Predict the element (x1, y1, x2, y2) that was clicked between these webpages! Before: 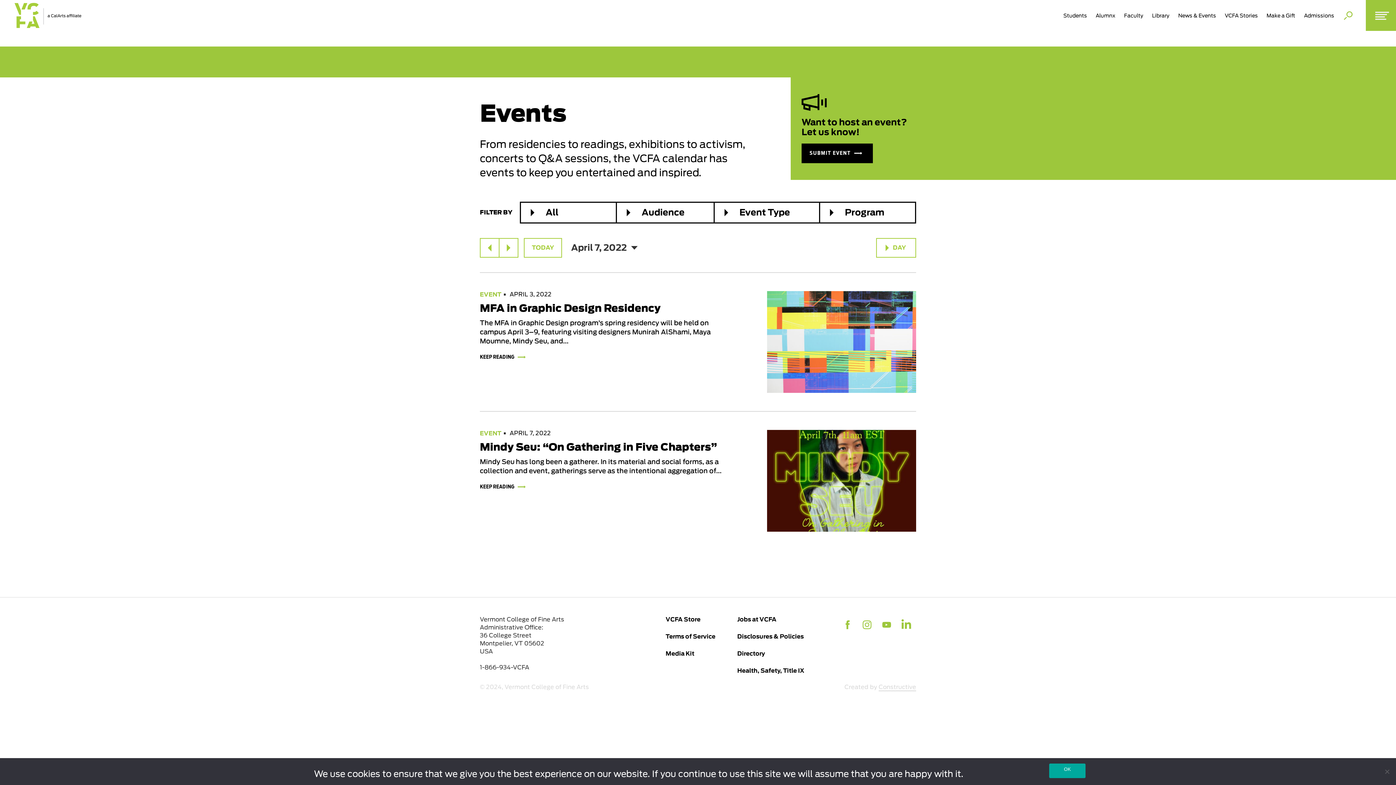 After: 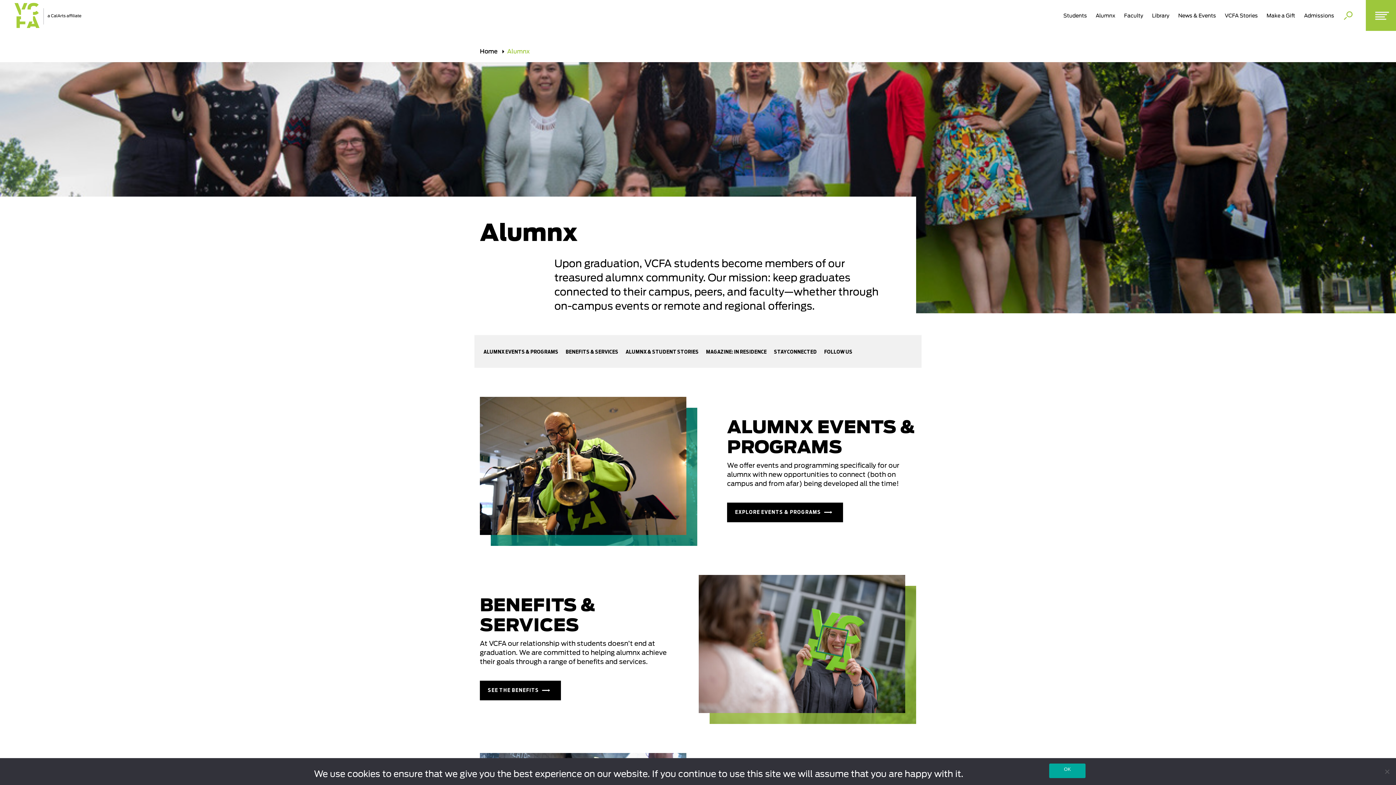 Action: label: Alumnx bbox: (1096, 11, 1115, 19)